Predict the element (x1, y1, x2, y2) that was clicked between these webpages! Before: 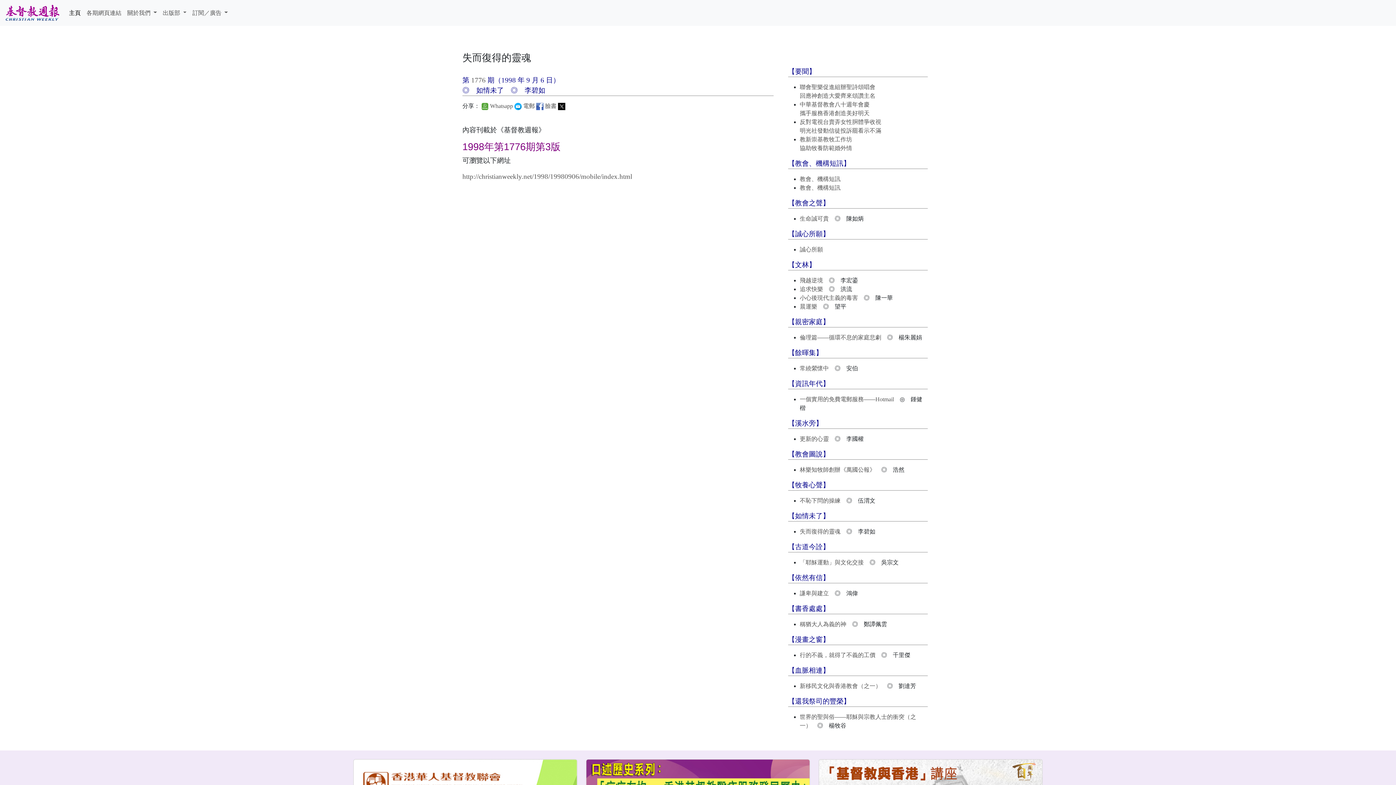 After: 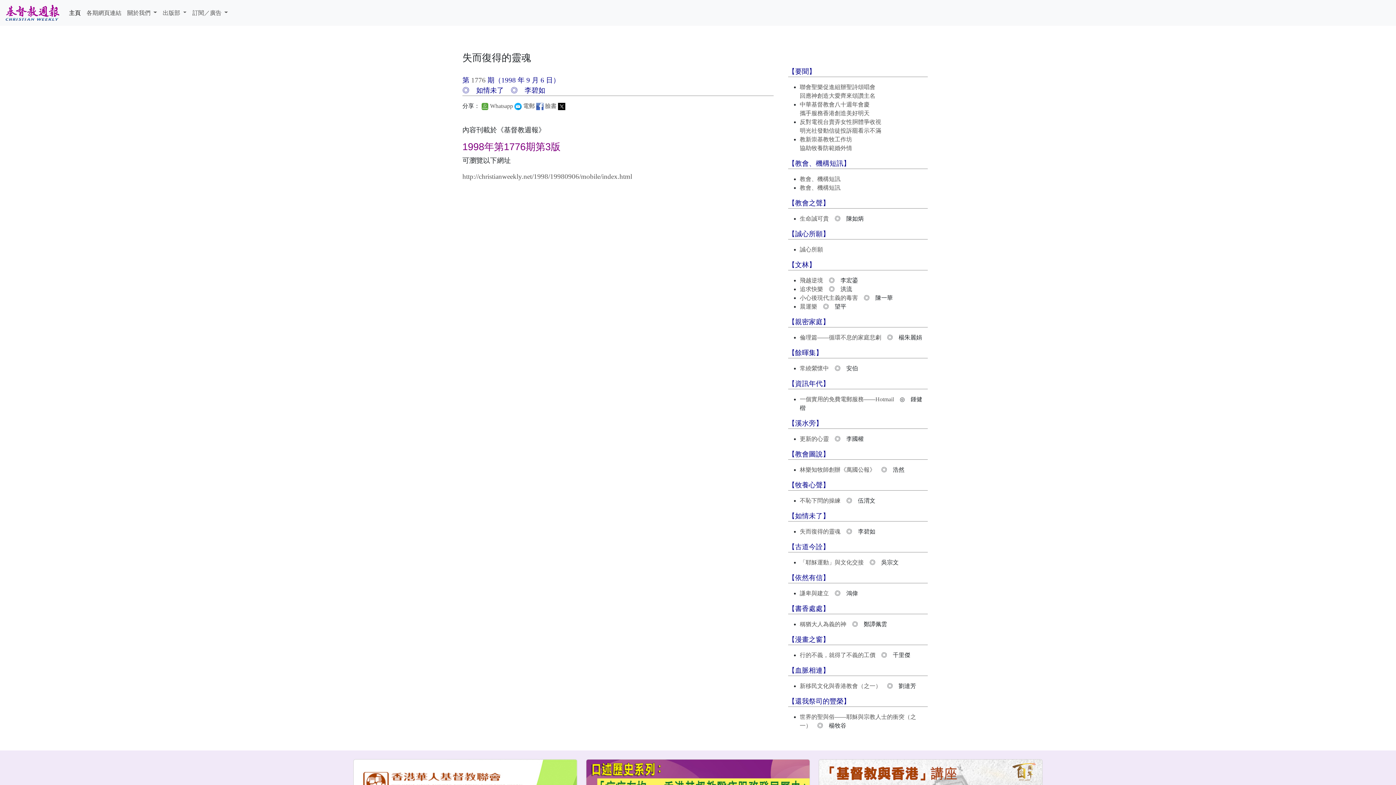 Action: label: 失而復得的靈魂 bbox: (800, 528, 840, 534)